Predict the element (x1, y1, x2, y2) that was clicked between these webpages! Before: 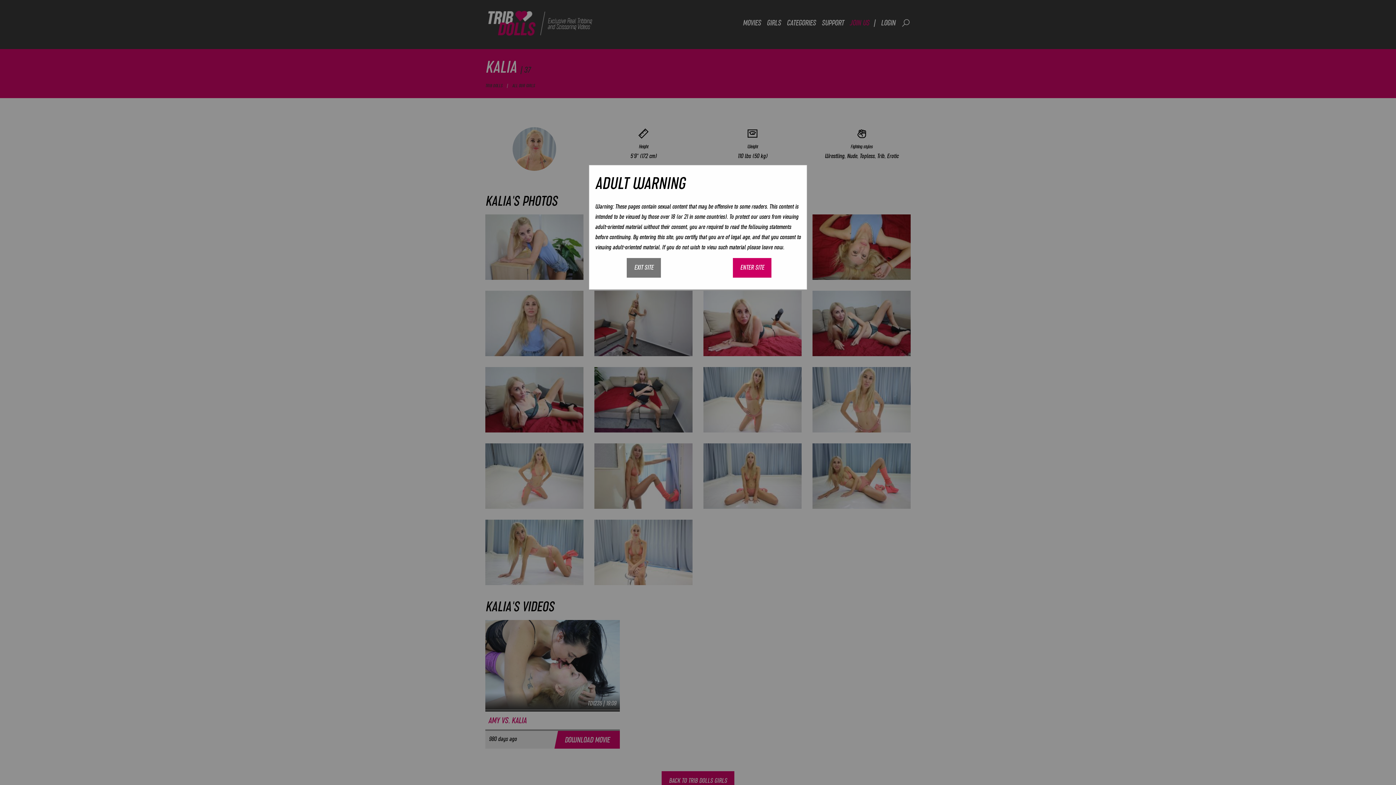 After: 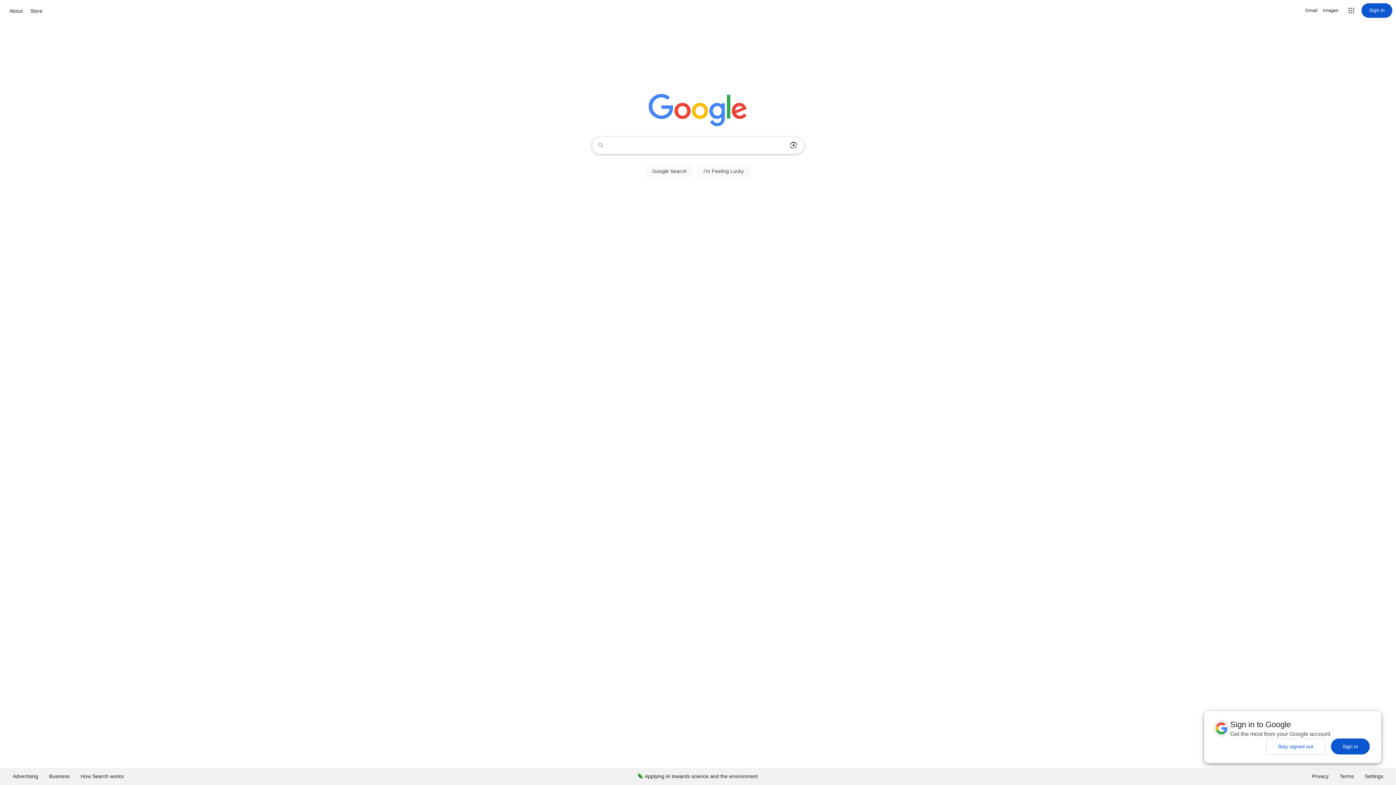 Action: label: EXIT SITE bbox: (627, 258, 660, 277)